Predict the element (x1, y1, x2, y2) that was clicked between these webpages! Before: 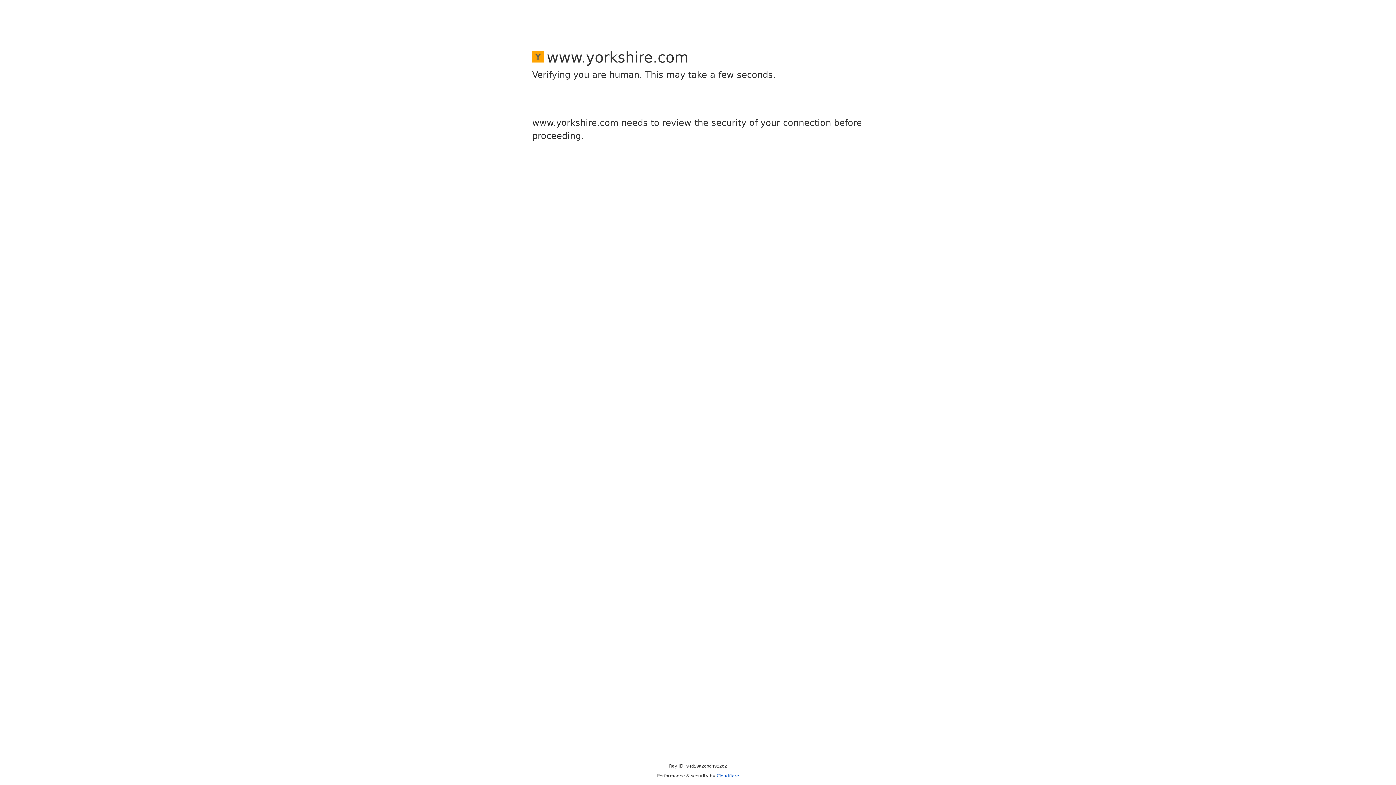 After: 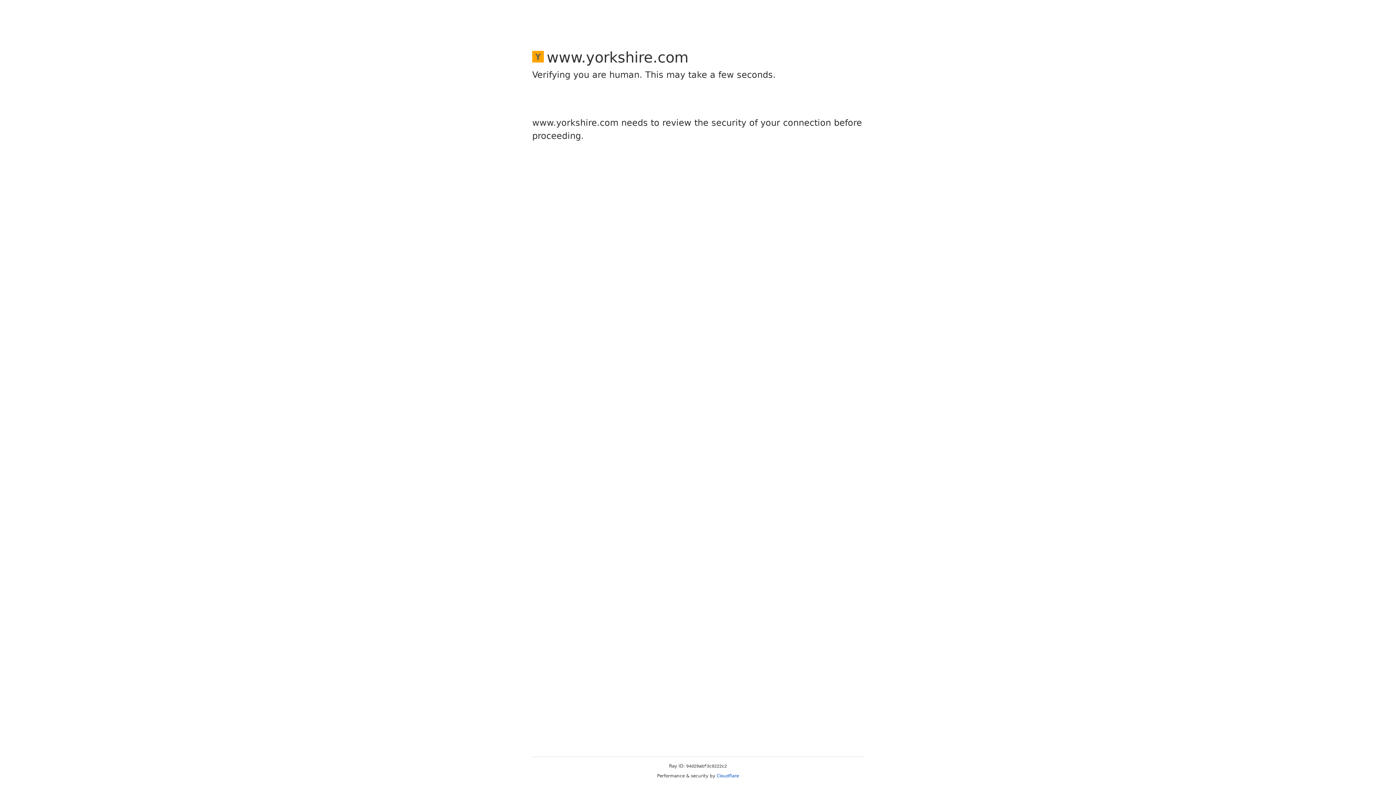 Action: label: Cloudflare bbox: (716, 773, 739, 778)